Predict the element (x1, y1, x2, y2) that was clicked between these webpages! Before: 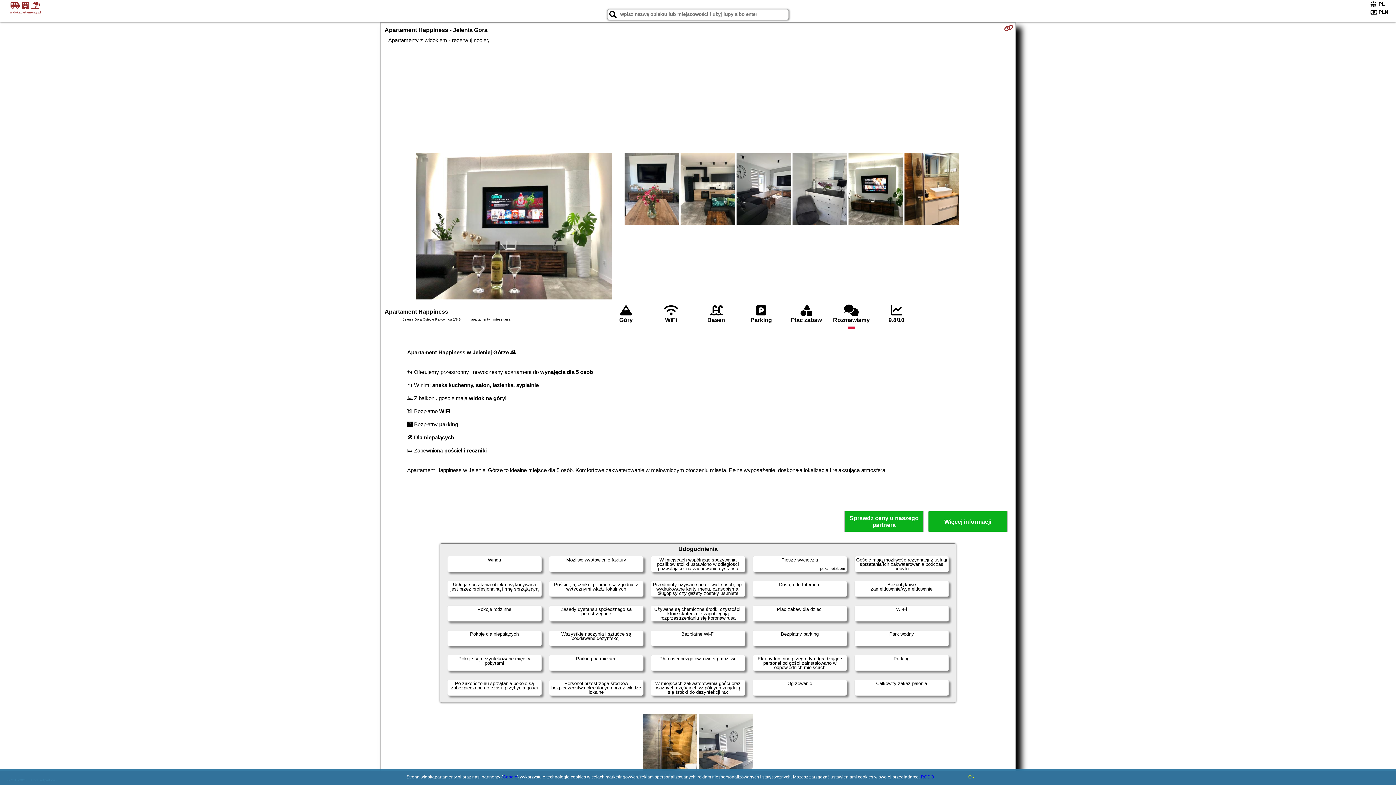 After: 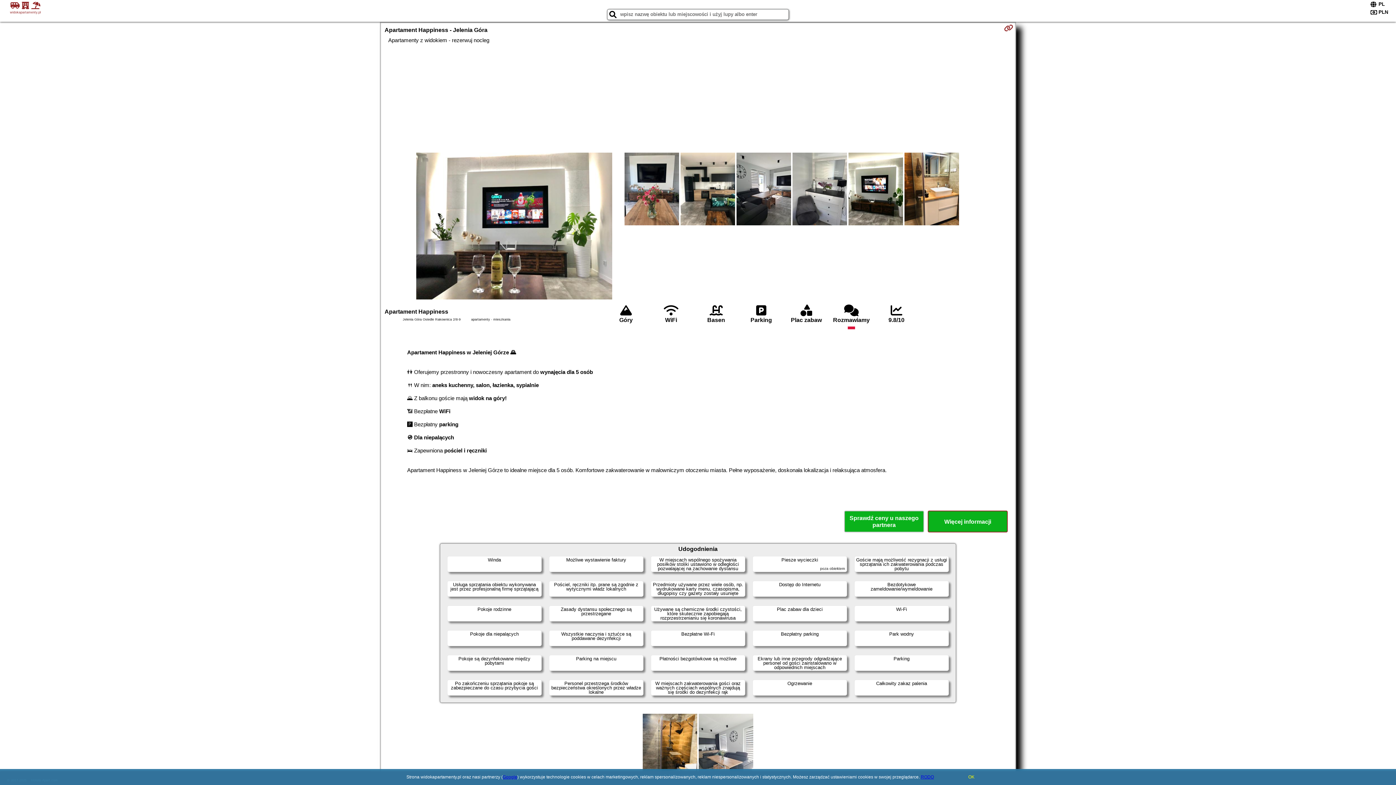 Action: bbox: (928, 510, 1008, 532) label: Więcej informacji